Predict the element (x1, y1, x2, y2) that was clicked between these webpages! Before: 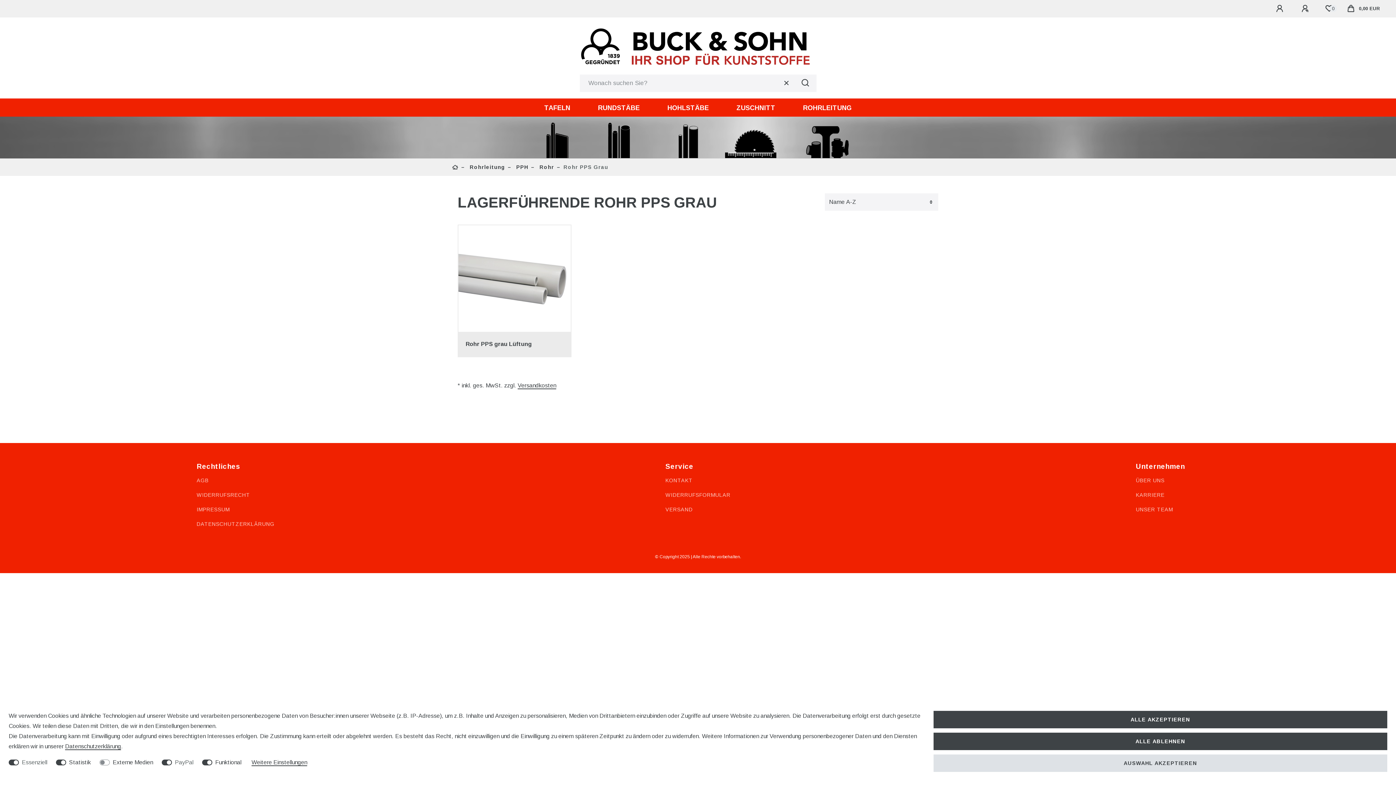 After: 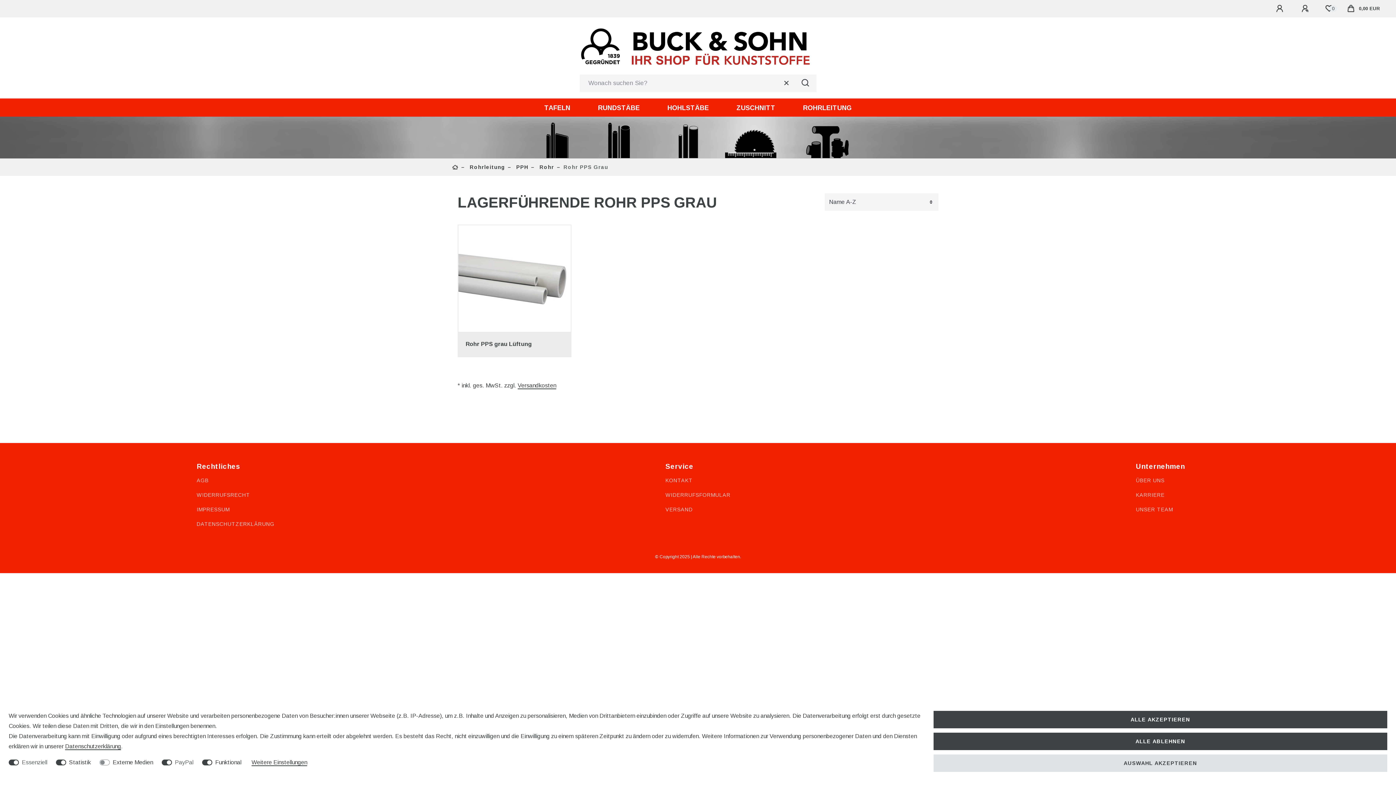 Action: bbox: (665, 476, 692, 485) label: KONTAKT